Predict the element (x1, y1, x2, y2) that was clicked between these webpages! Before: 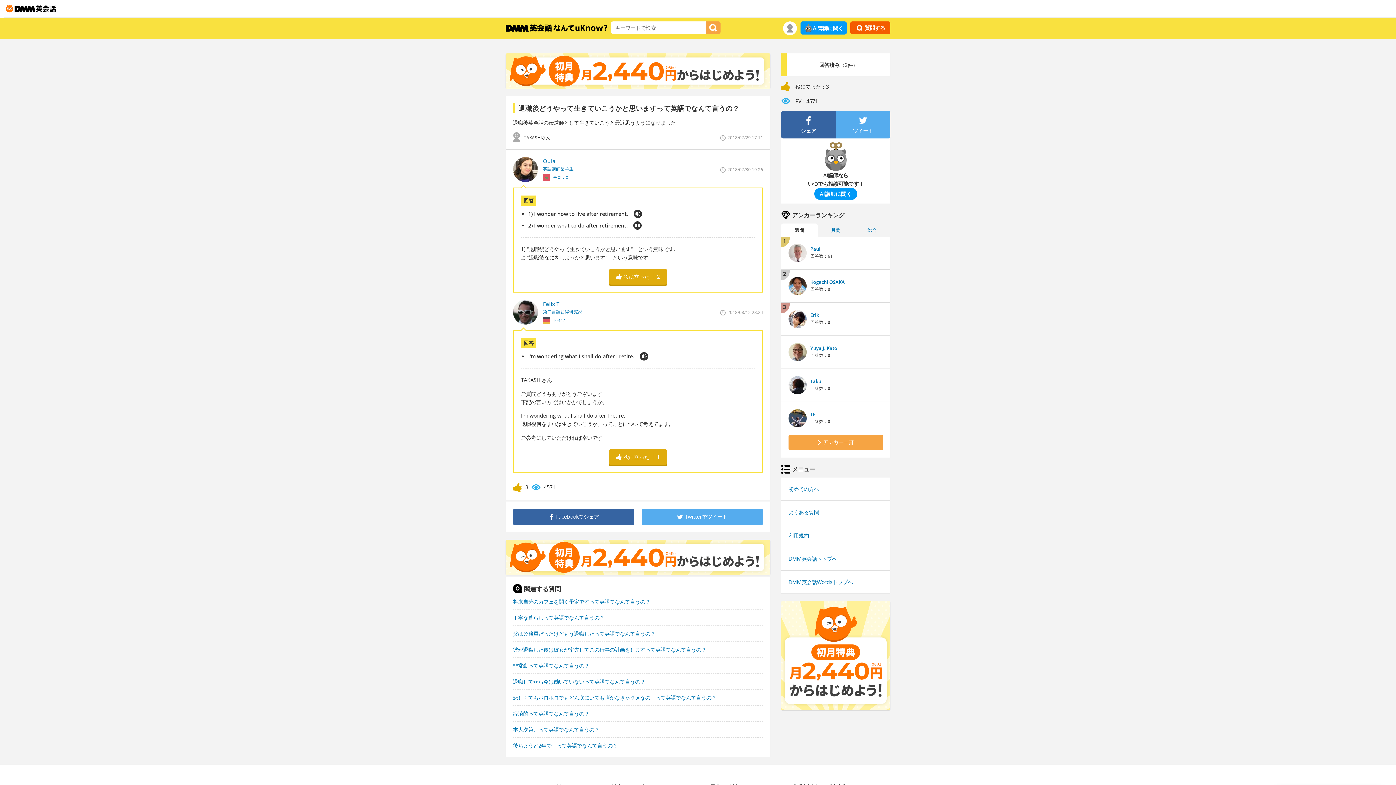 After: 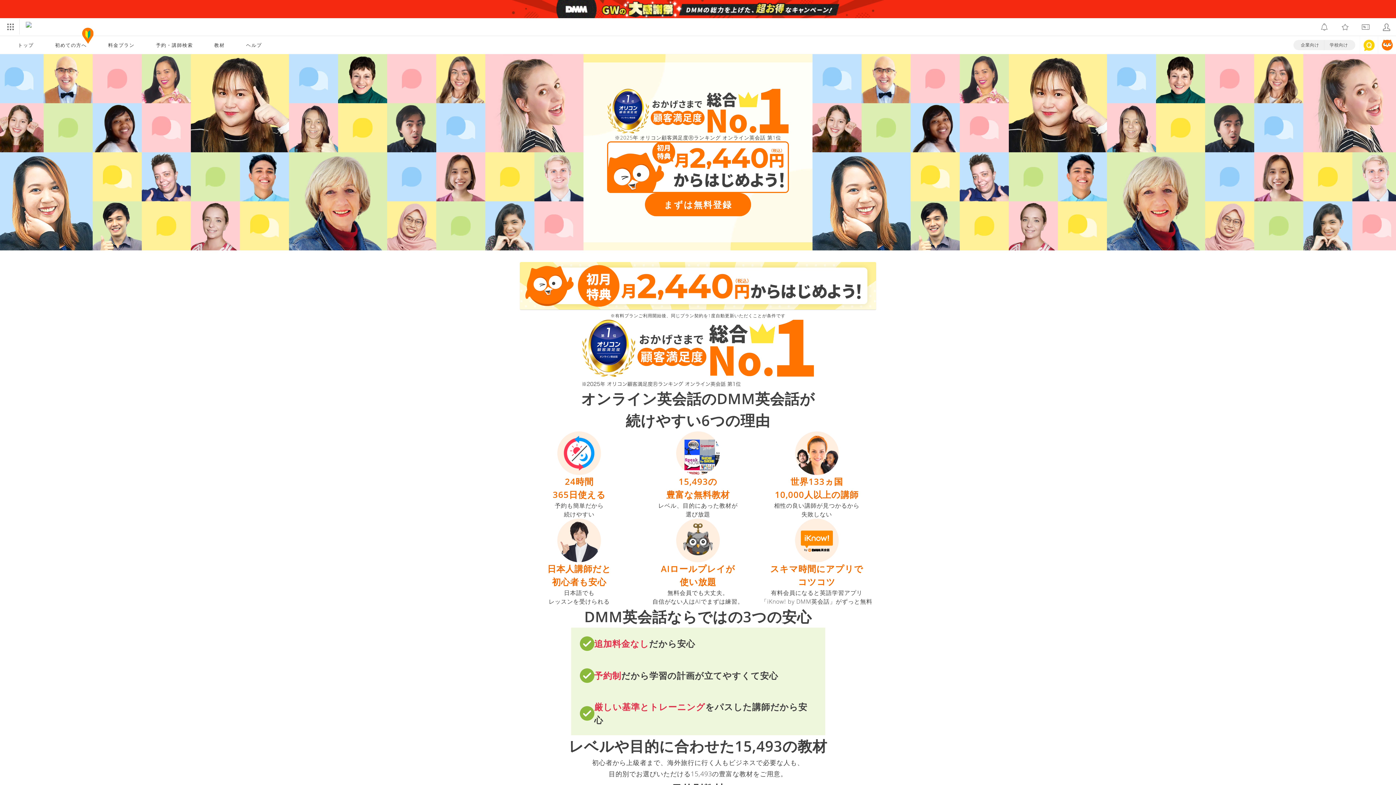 Action: bbox: (3, 4, 58, 13)